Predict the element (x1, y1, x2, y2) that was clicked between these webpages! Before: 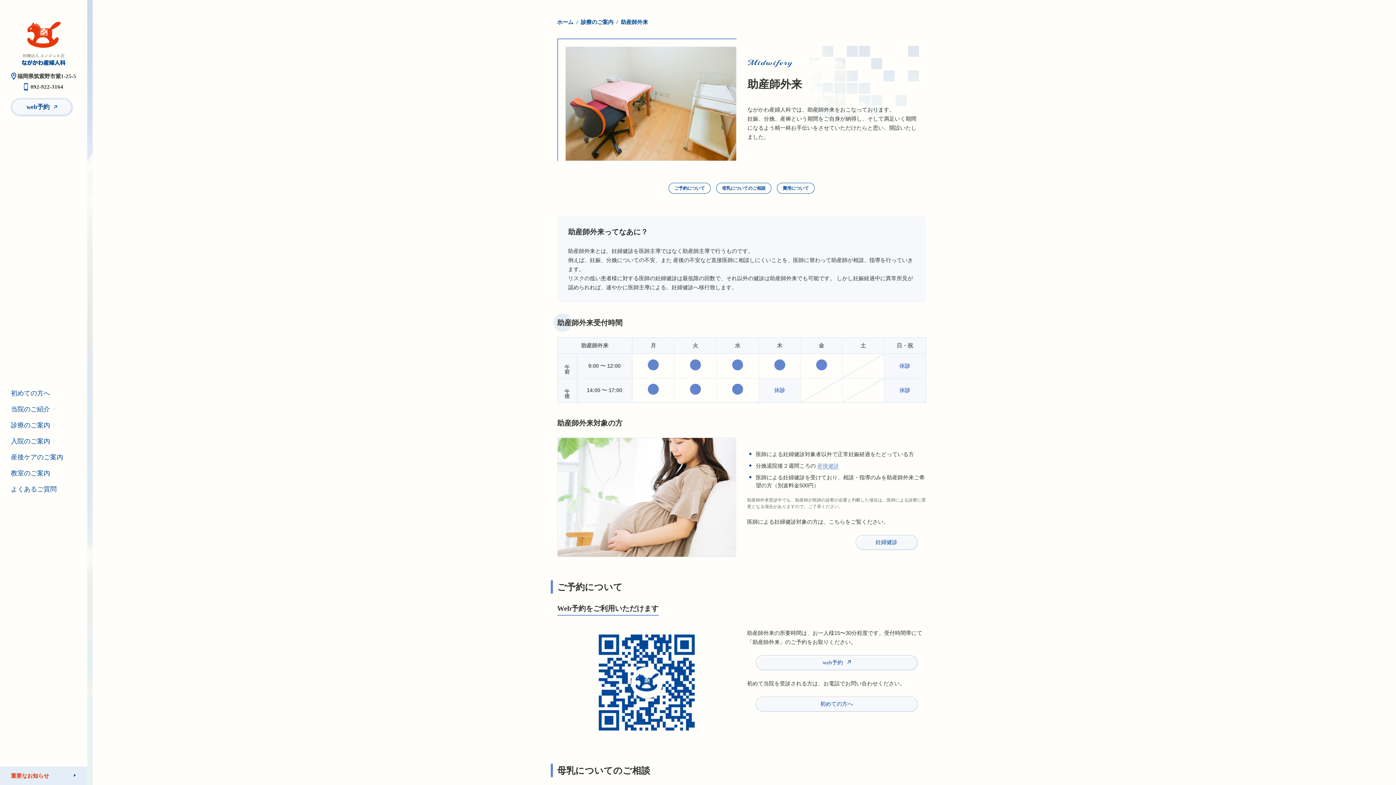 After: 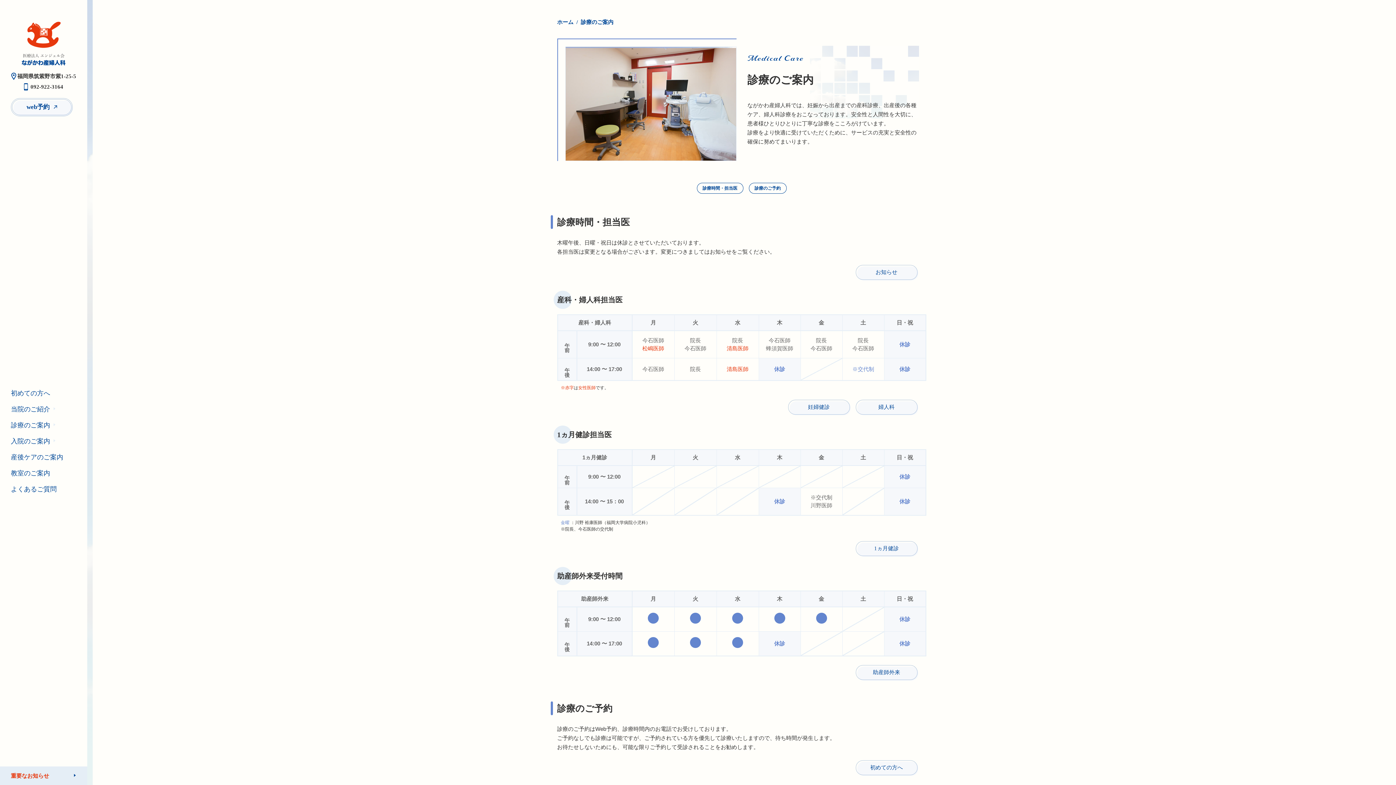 Action: bbox: (580, 19, 613, 25) label: 診療のご案内